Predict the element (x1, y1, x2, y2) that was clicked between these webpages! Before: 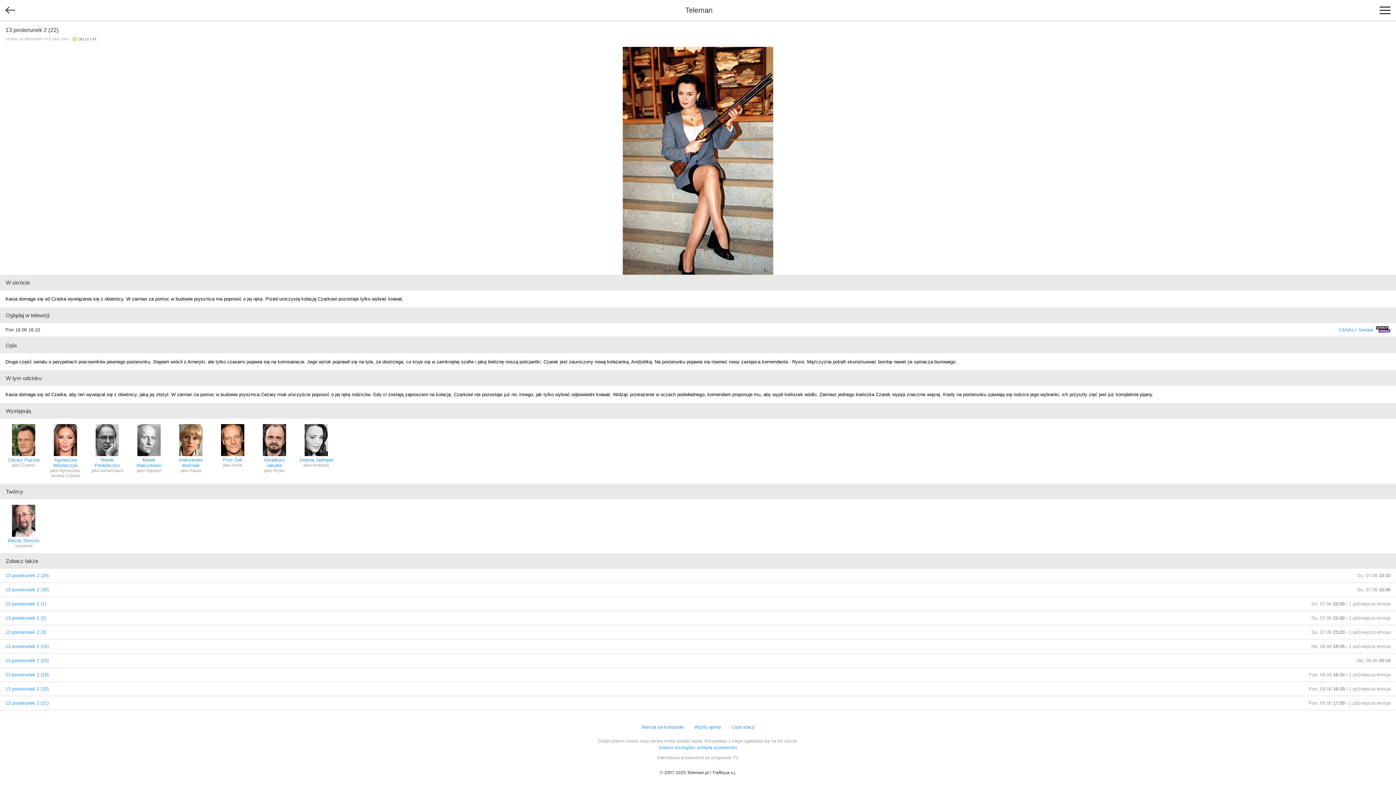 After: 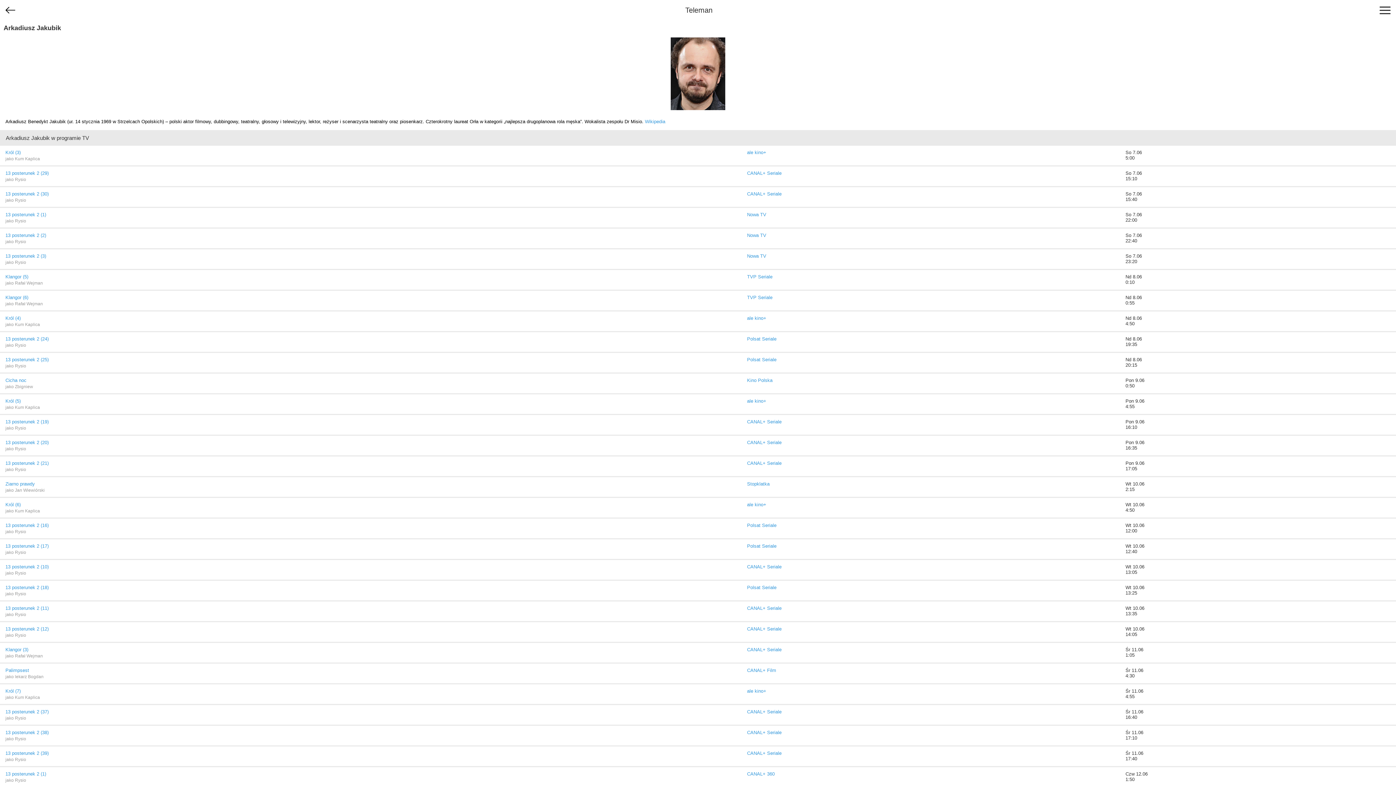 Action: bbox: (256, 424, 292, 478) label: Arkadiusz Jakubik
jako Rysio